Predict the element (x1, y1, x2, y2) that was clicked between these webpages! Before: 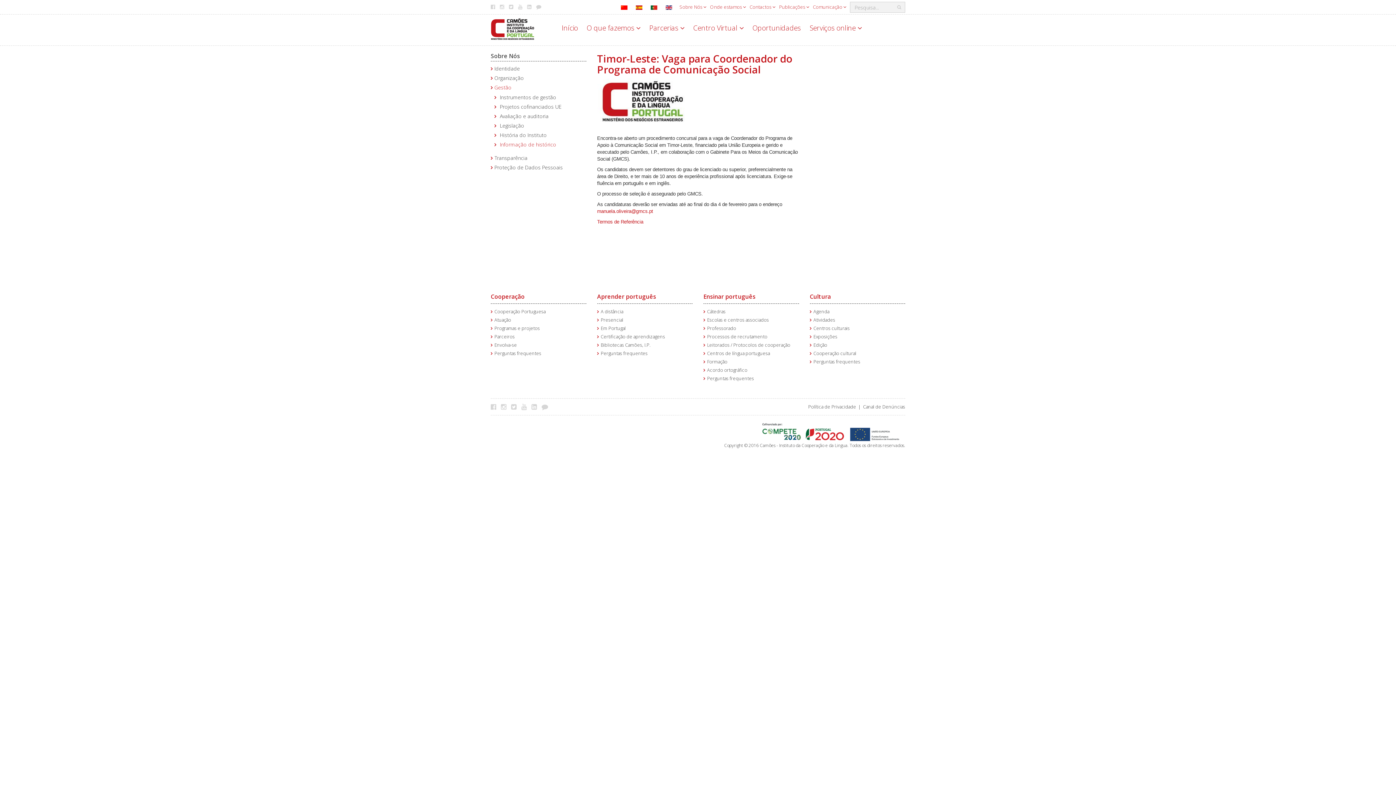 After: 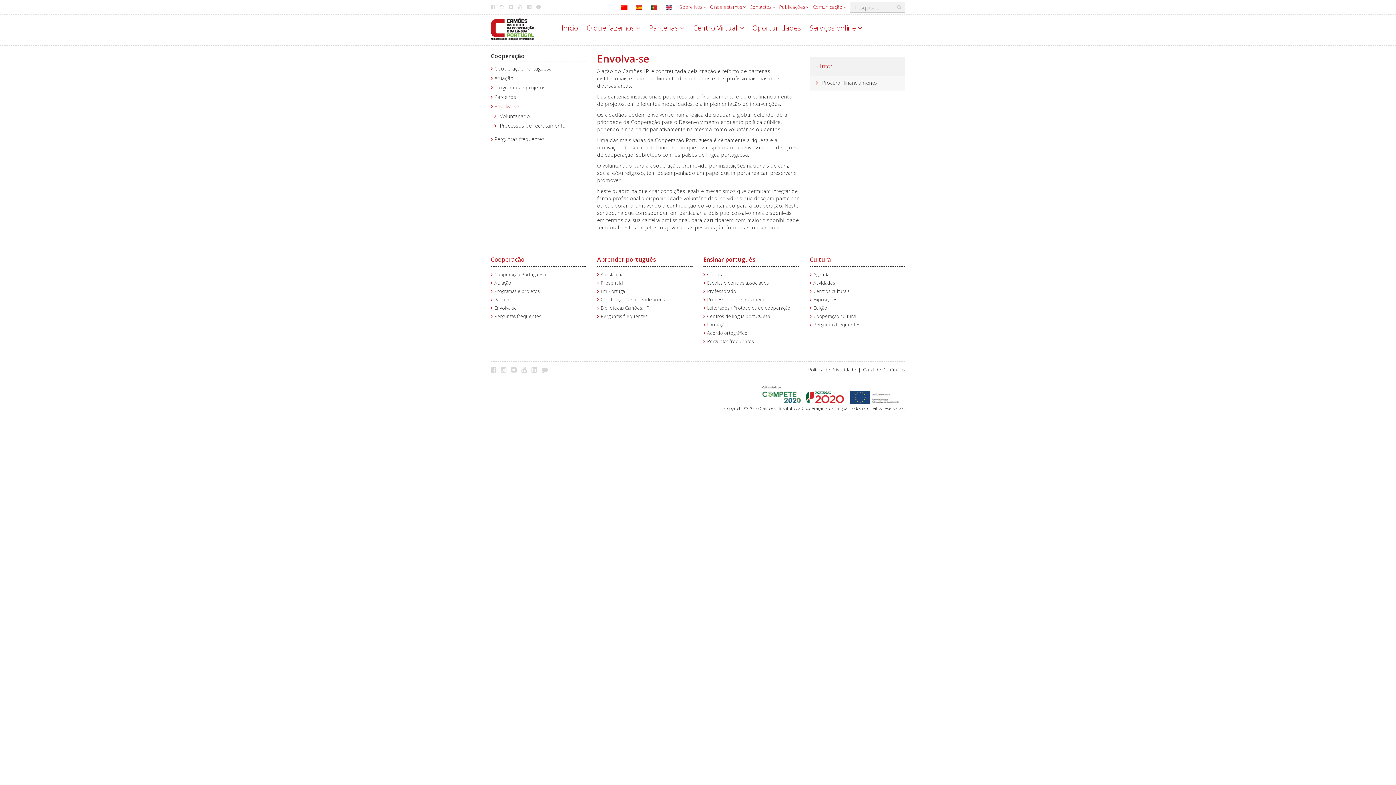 Action: label: Envolva-se bbox: (494, 342, 517, 348)